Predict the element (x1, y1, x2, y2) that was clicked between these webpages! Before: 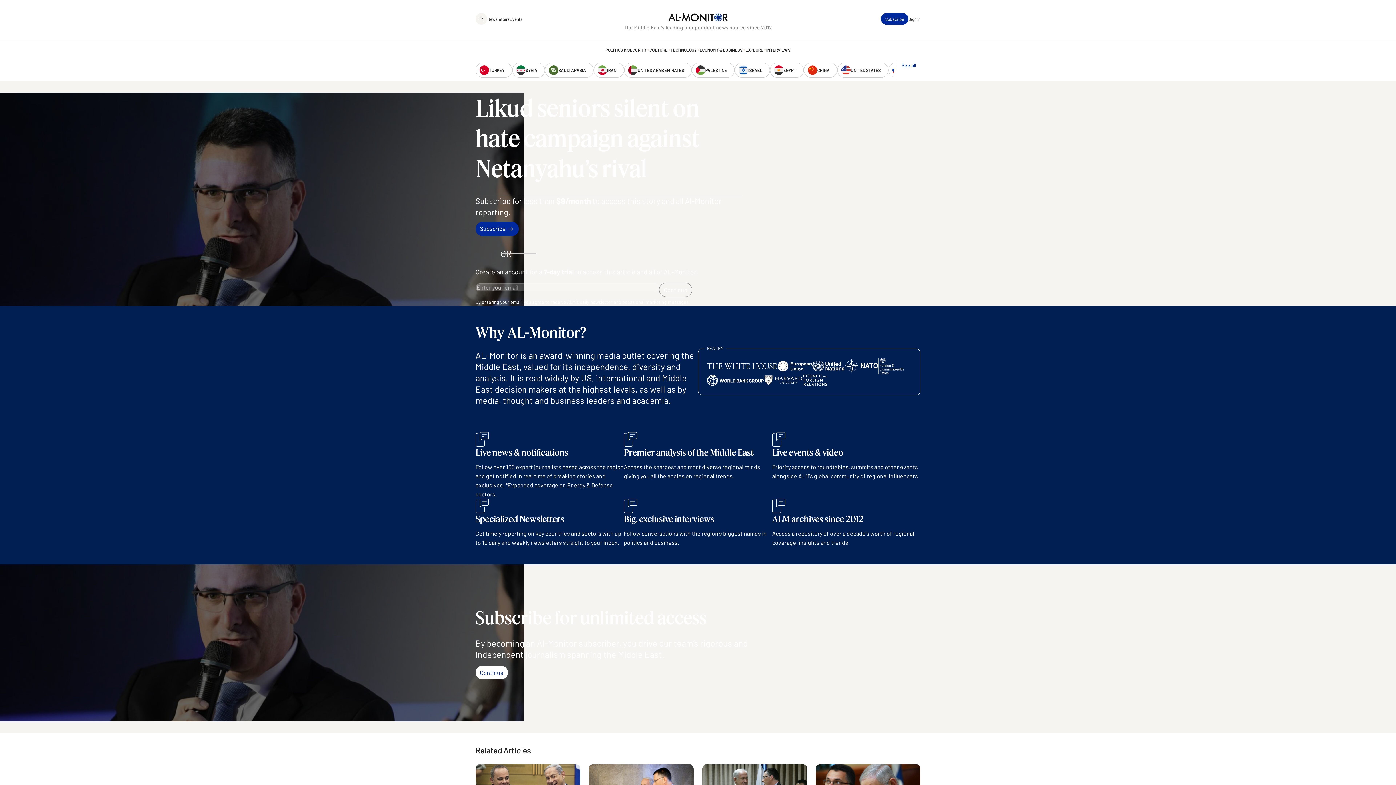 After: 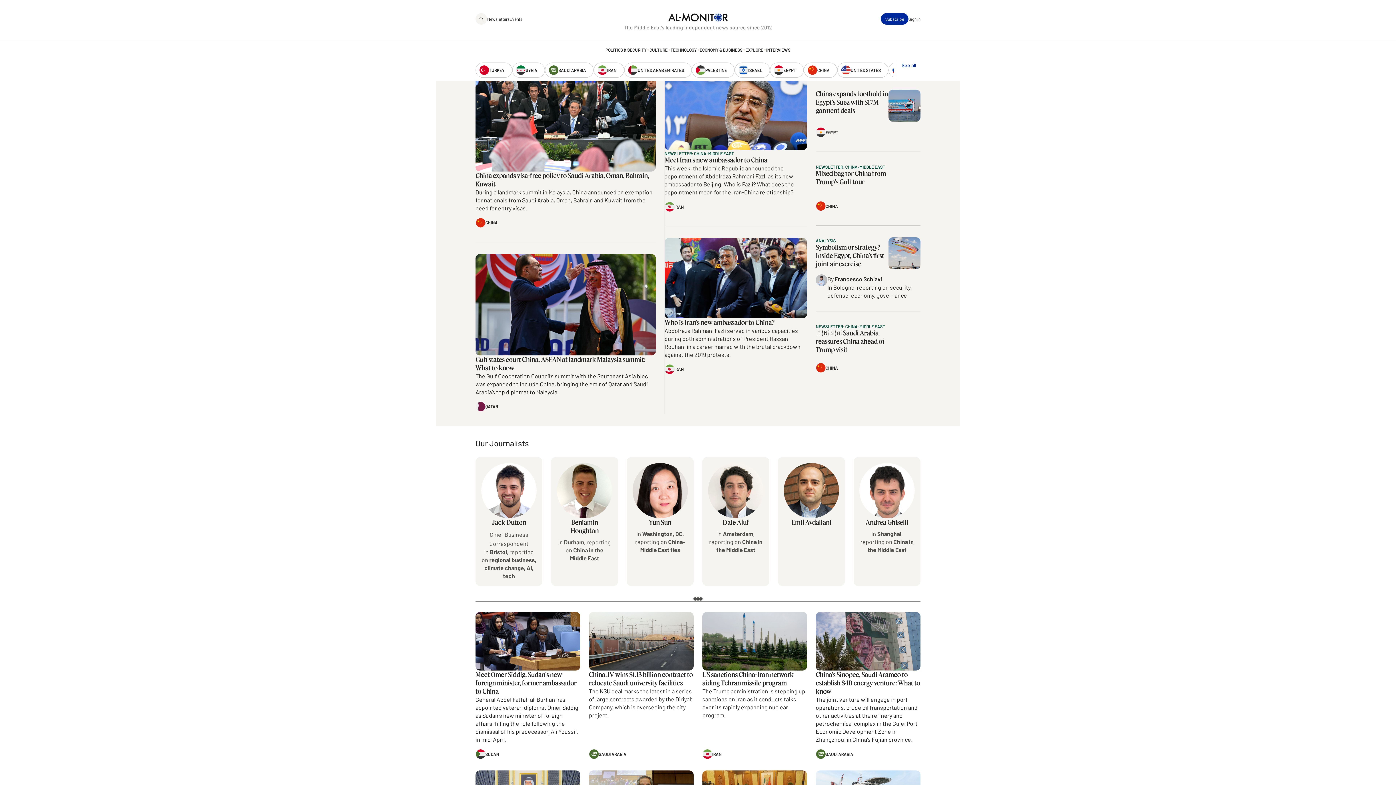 Action: label: CHINA bbox: (804, 62, 837, 77)